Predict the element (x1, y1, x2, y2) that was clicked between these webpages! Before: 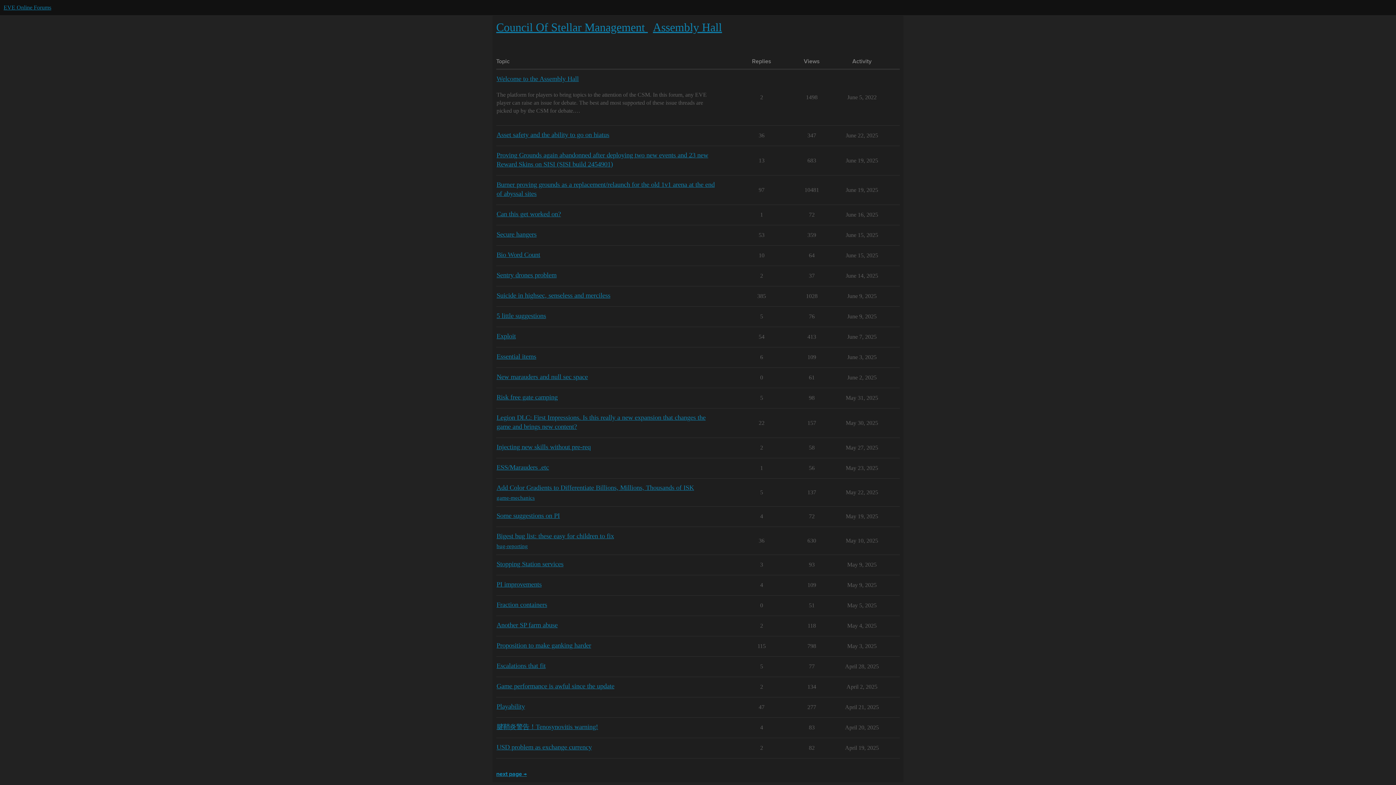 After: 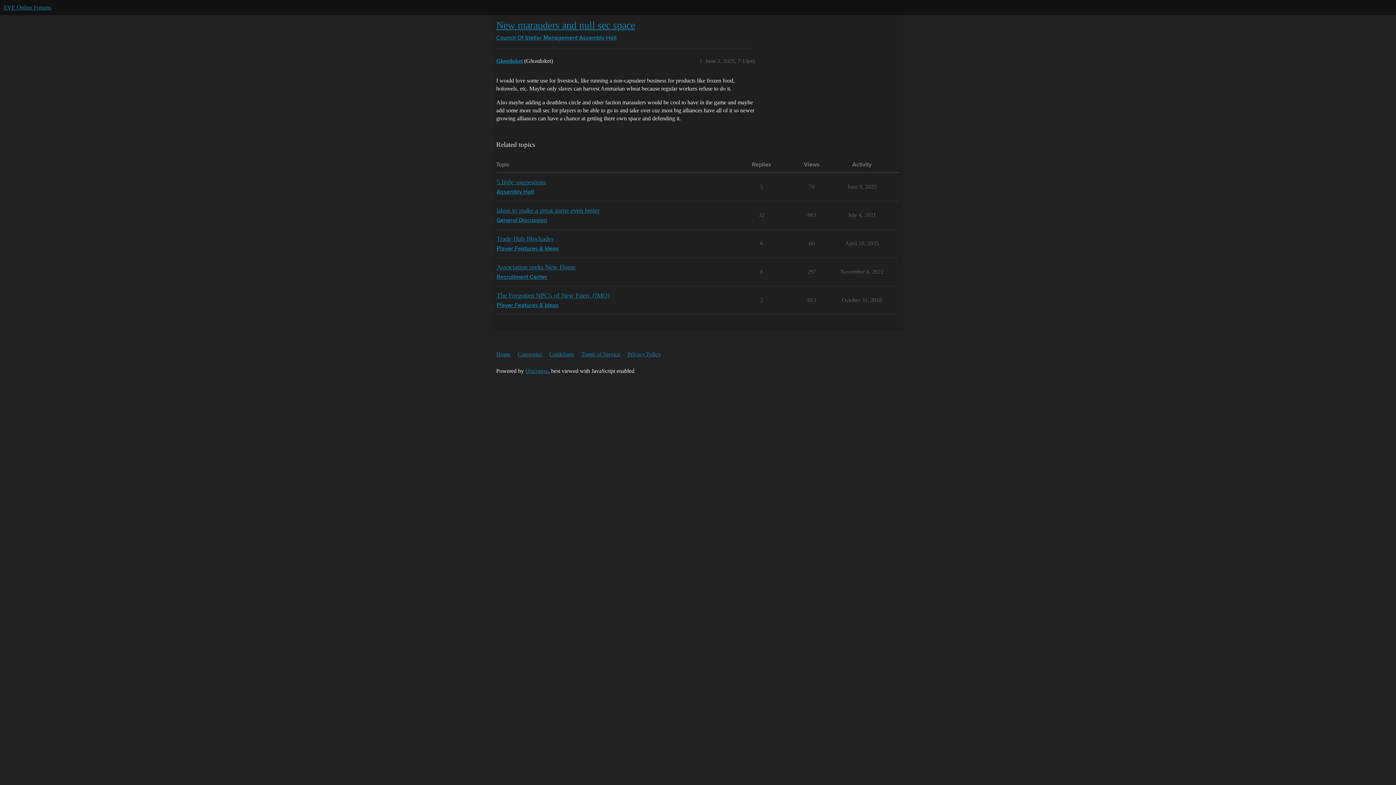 Action: bbox: (496, 373, 588, 380) label: New marauders and null sec space